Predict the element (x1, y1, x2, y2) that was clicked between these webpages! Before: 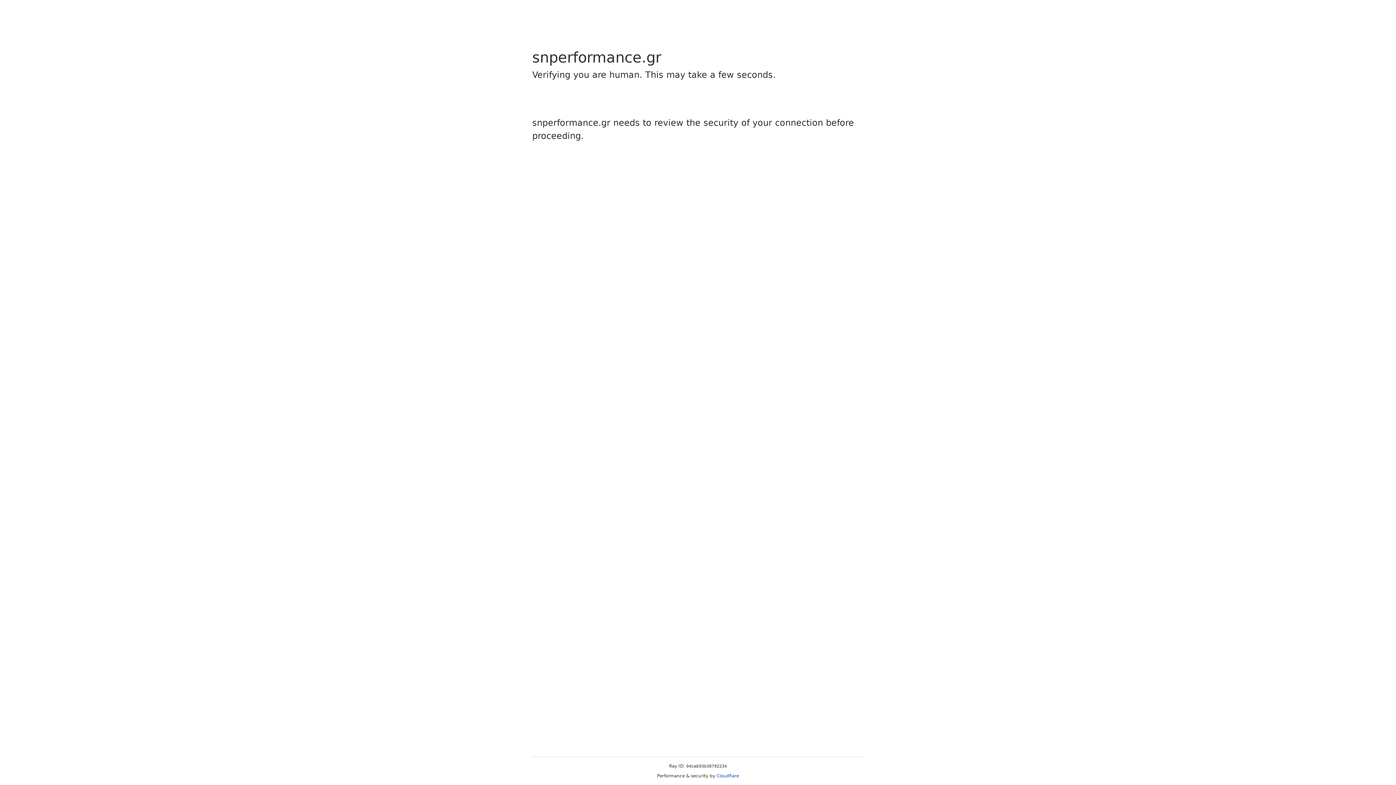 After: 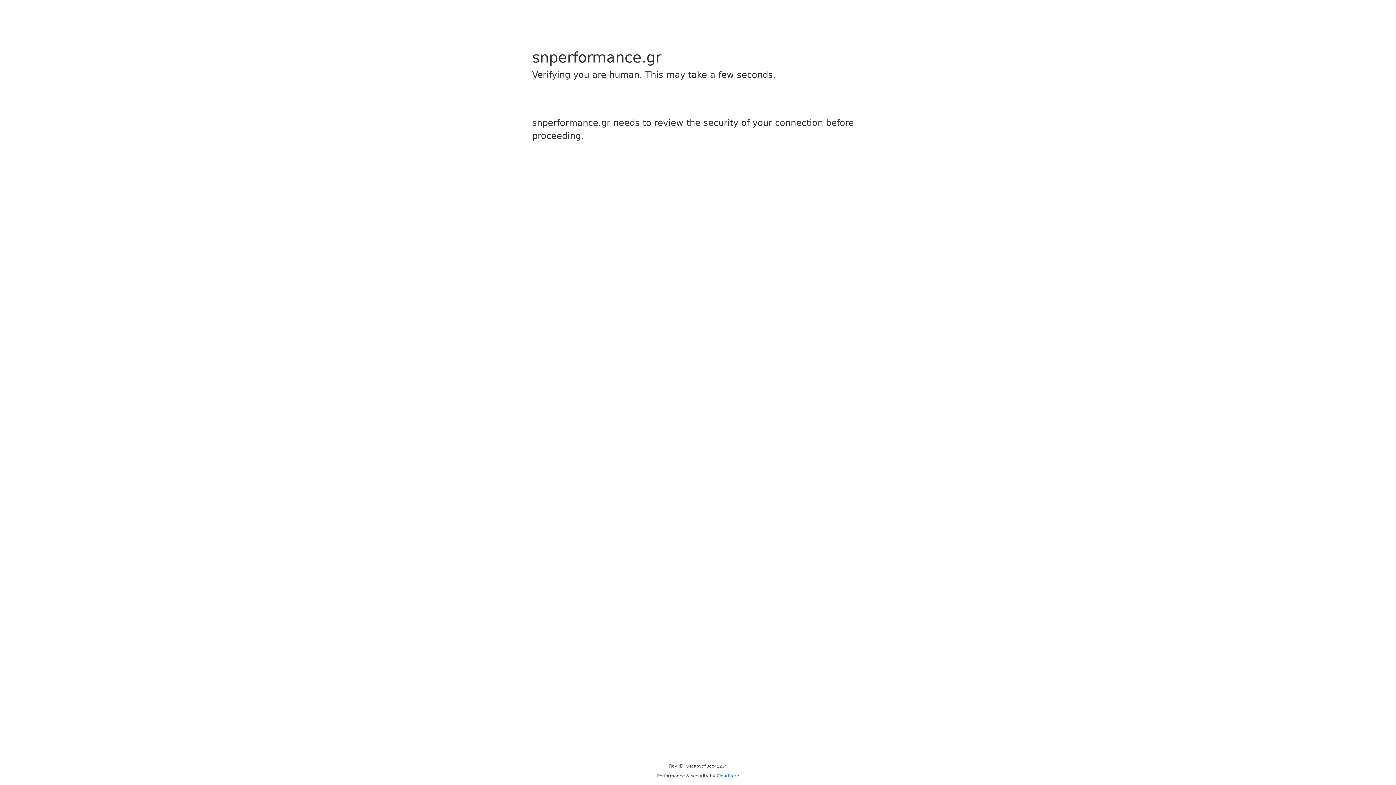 Action: label: Cloudflare bbox: (716, 773, 739, 778)